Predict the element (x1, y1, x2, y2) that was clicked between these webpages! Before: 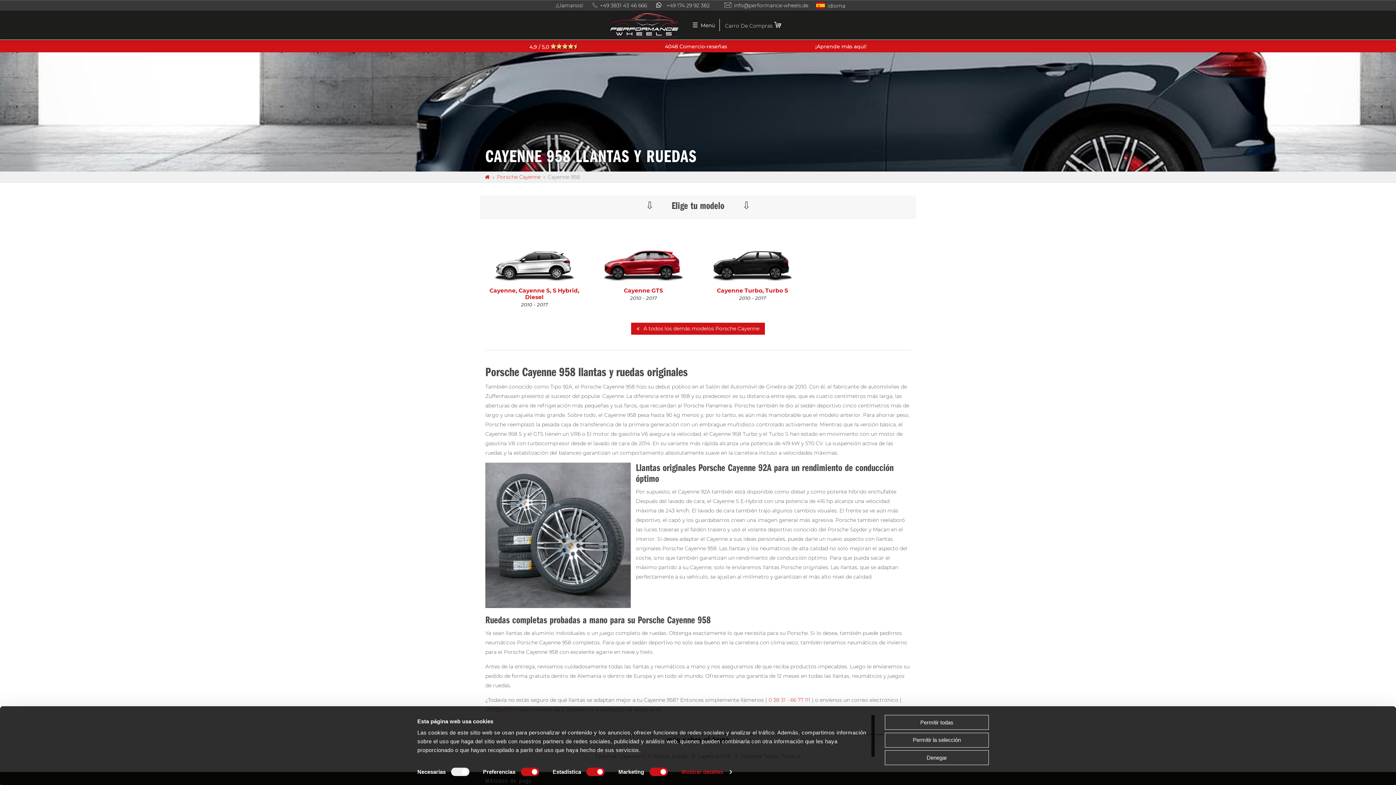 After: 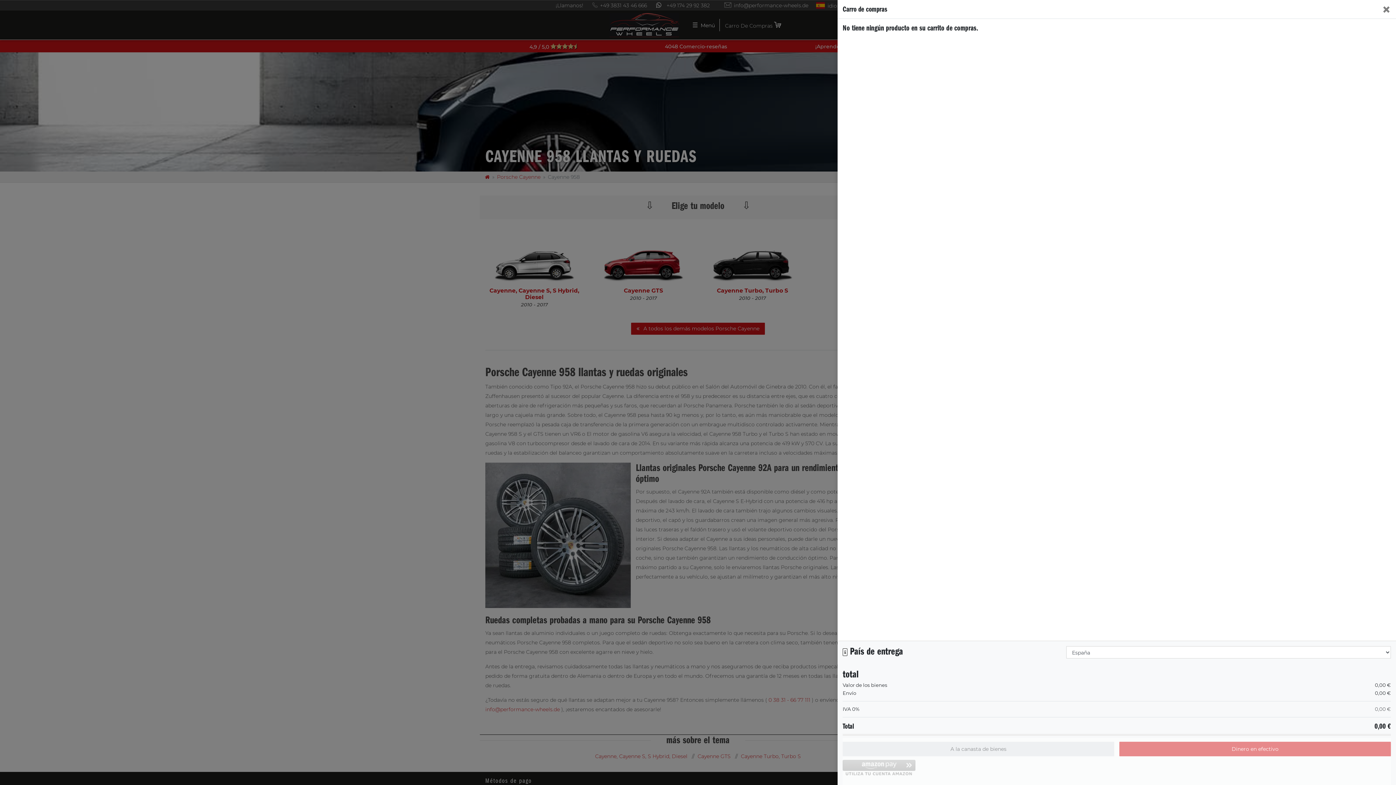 Action: label: Carro De Compras  bbox: (722, 18, 784, 31)